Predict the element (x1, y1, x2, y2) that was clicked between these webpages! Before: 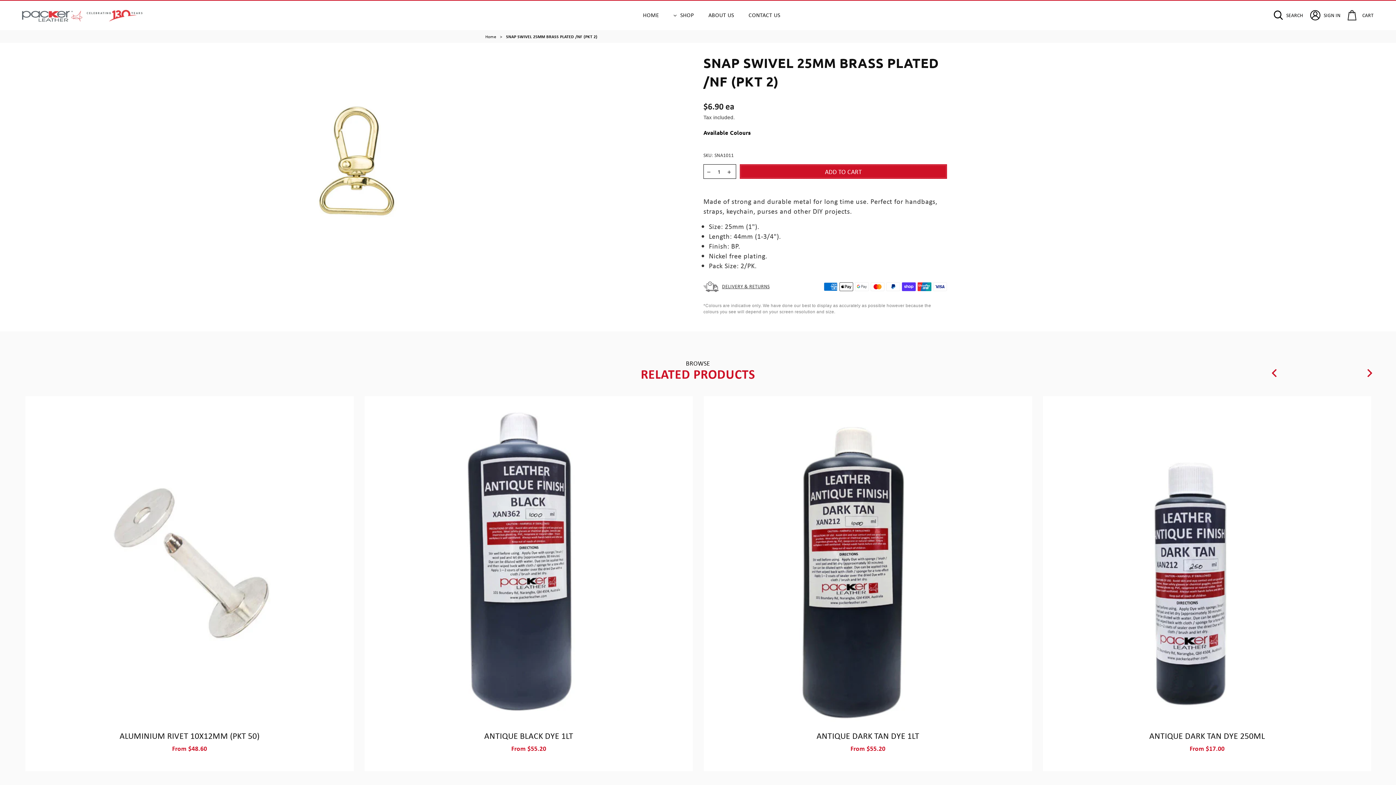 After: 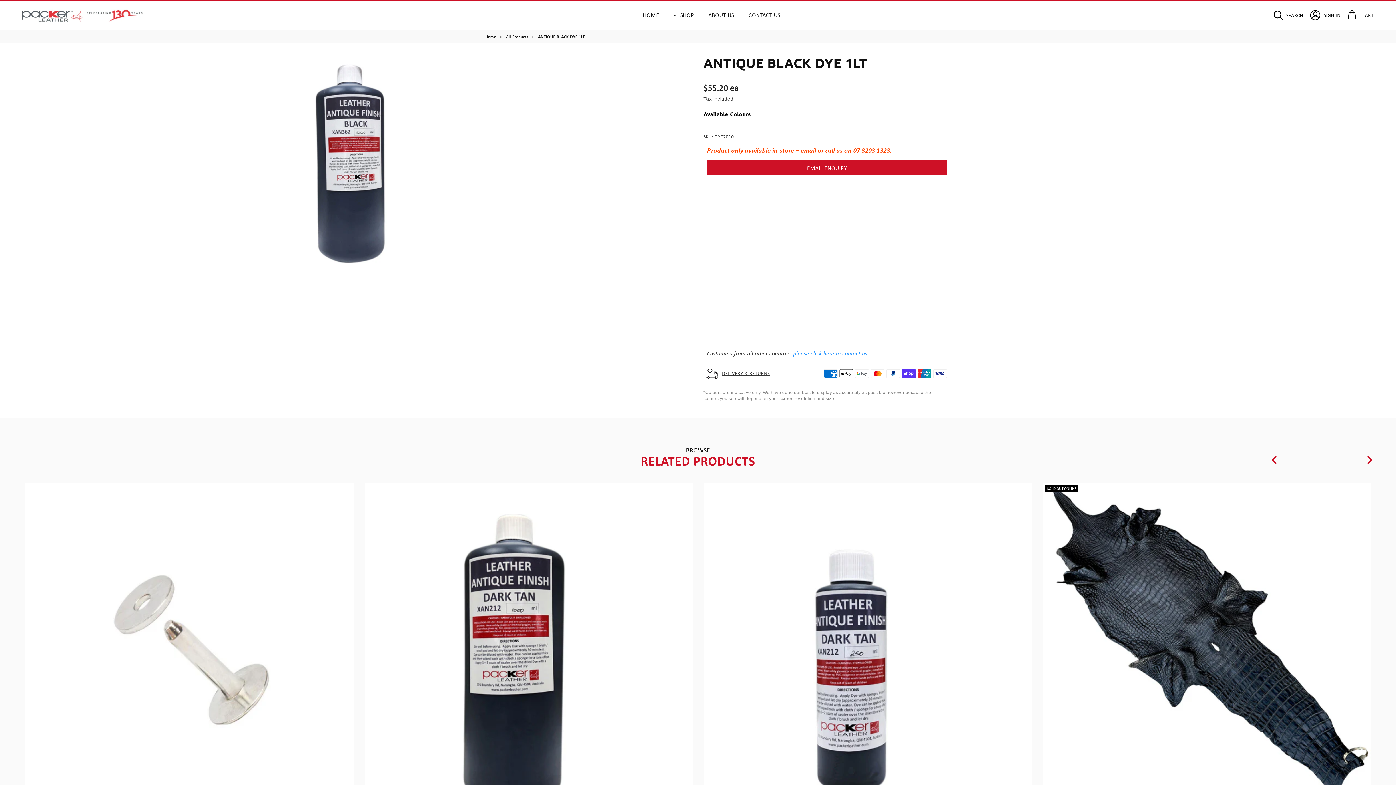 Action: bbox: (365, 396, 692, 724)